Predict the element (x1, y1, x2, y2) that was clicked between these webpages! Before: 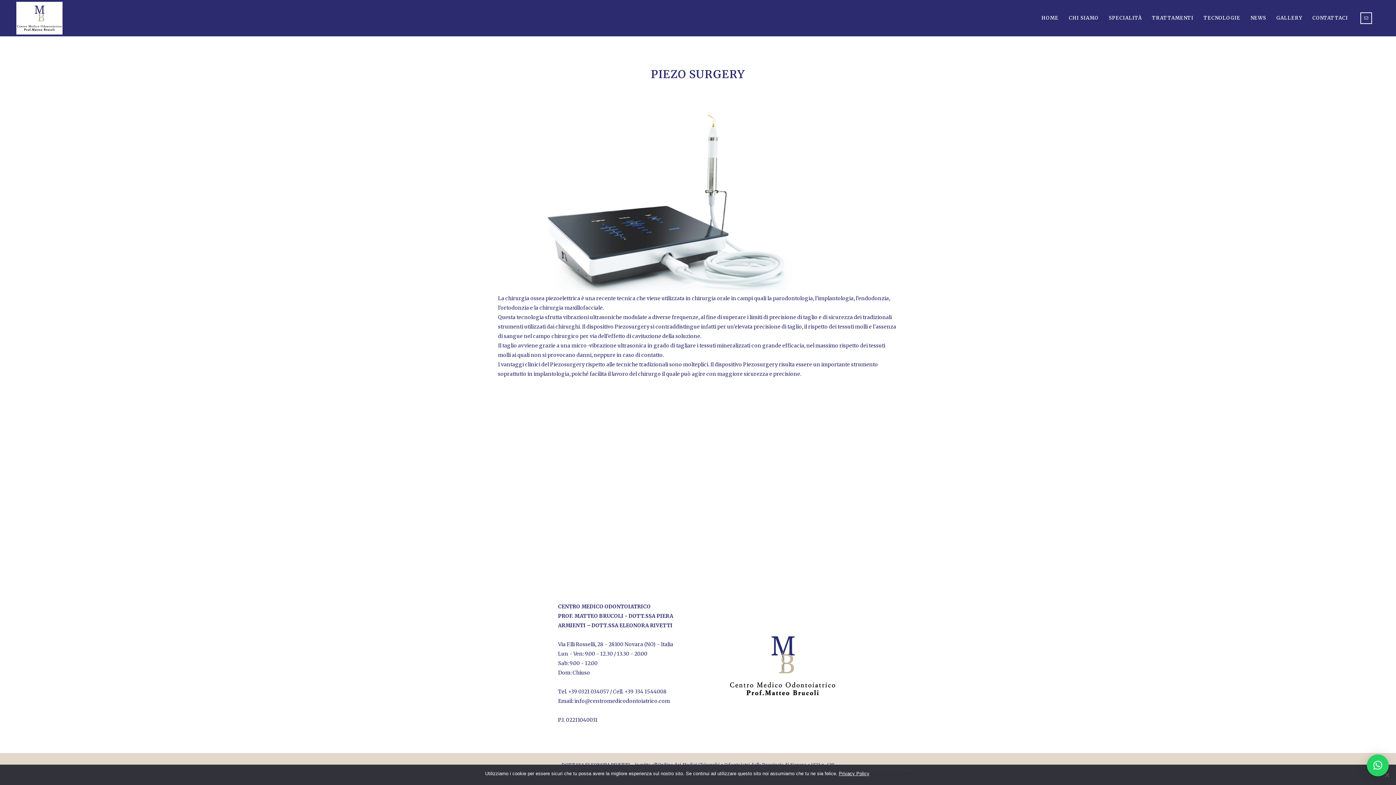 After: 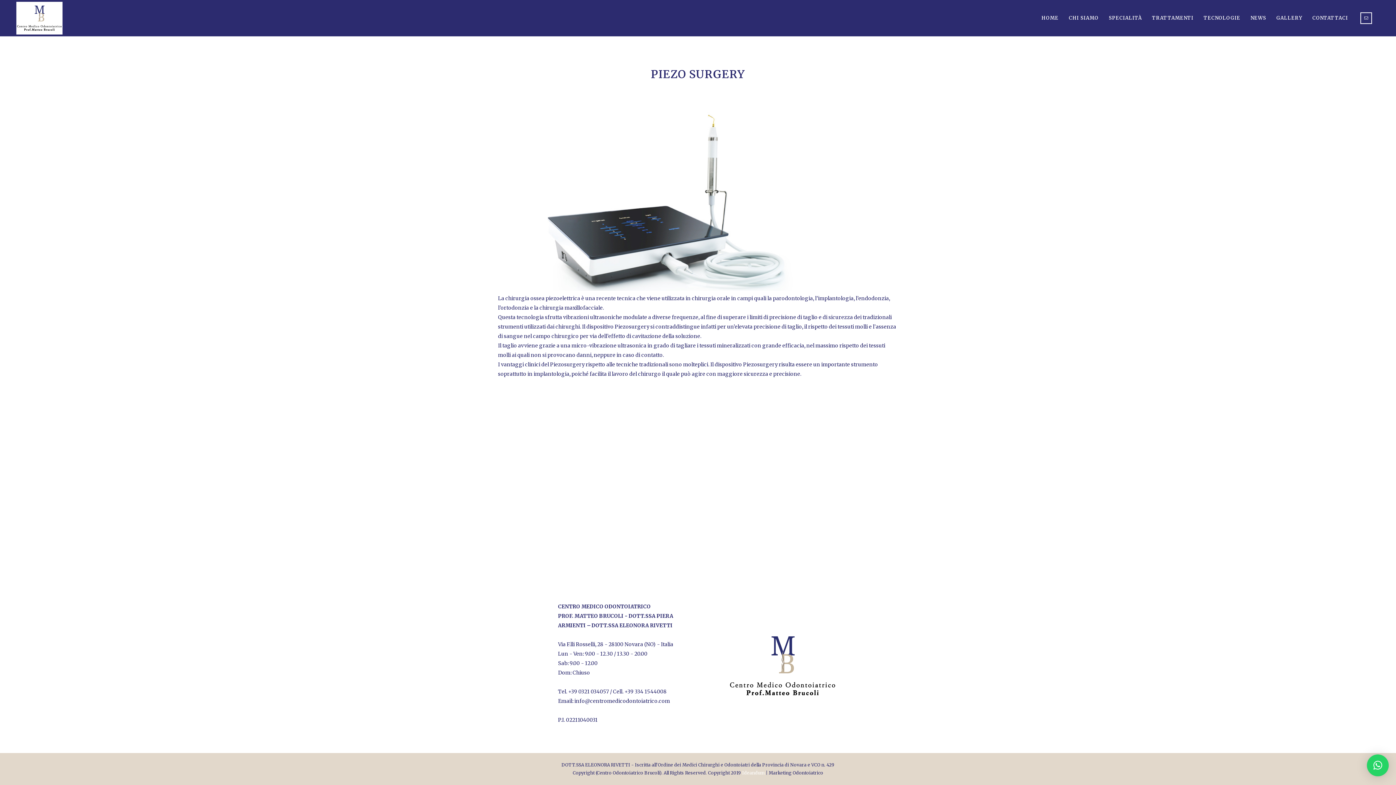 Action: bbox: (873, 770, 894, 777) label: Ho Capito